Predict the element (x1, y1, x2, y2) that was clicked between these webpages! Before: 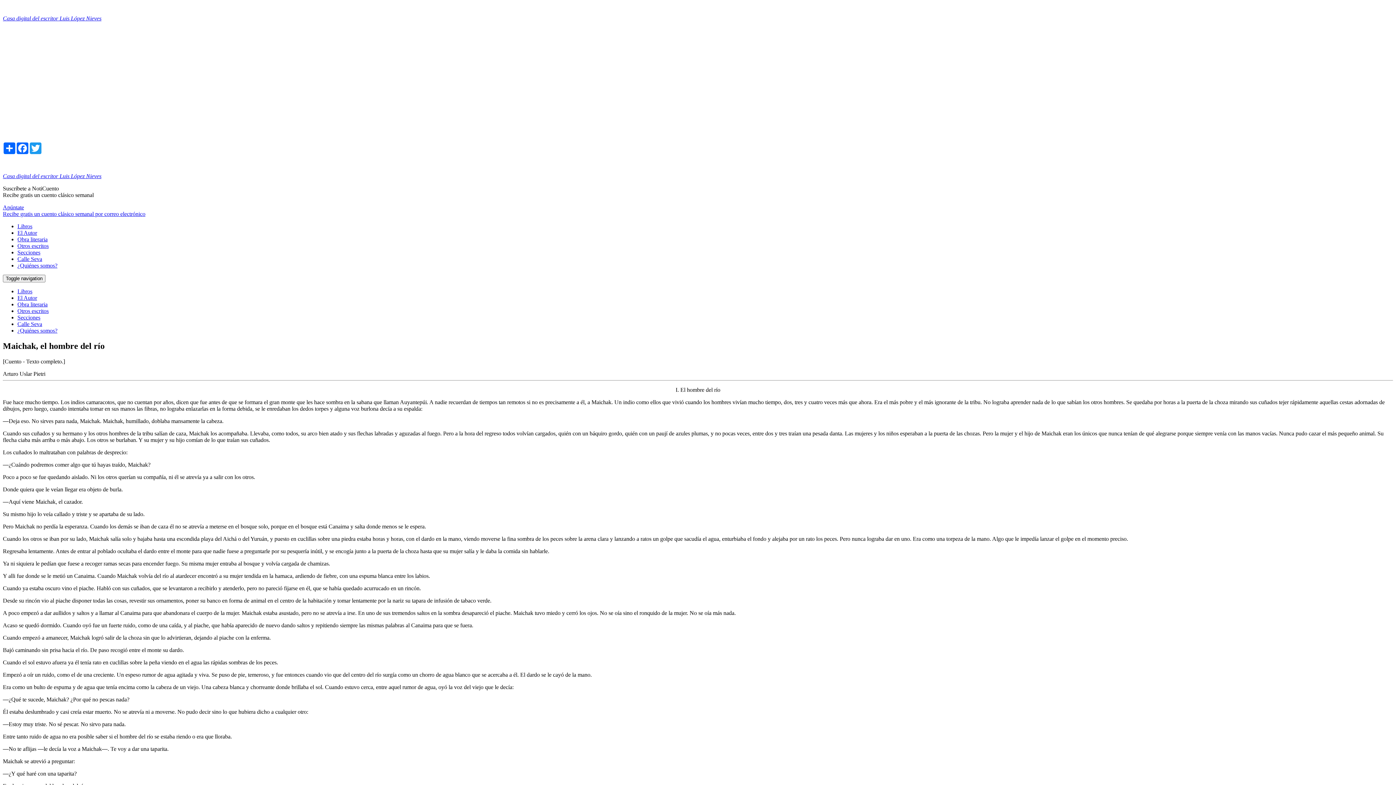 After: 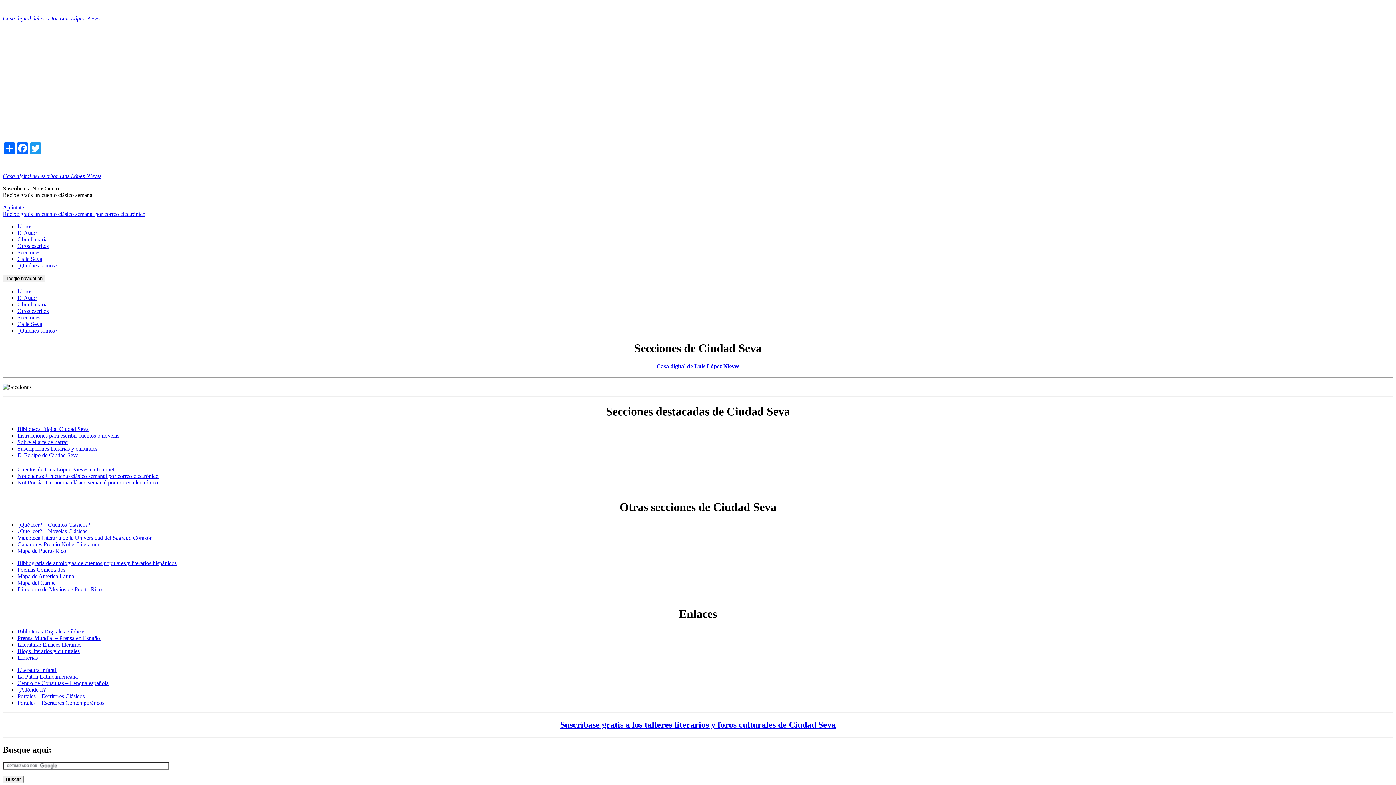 Action: label: Secciones bbox: (17, 249, 40, 255)